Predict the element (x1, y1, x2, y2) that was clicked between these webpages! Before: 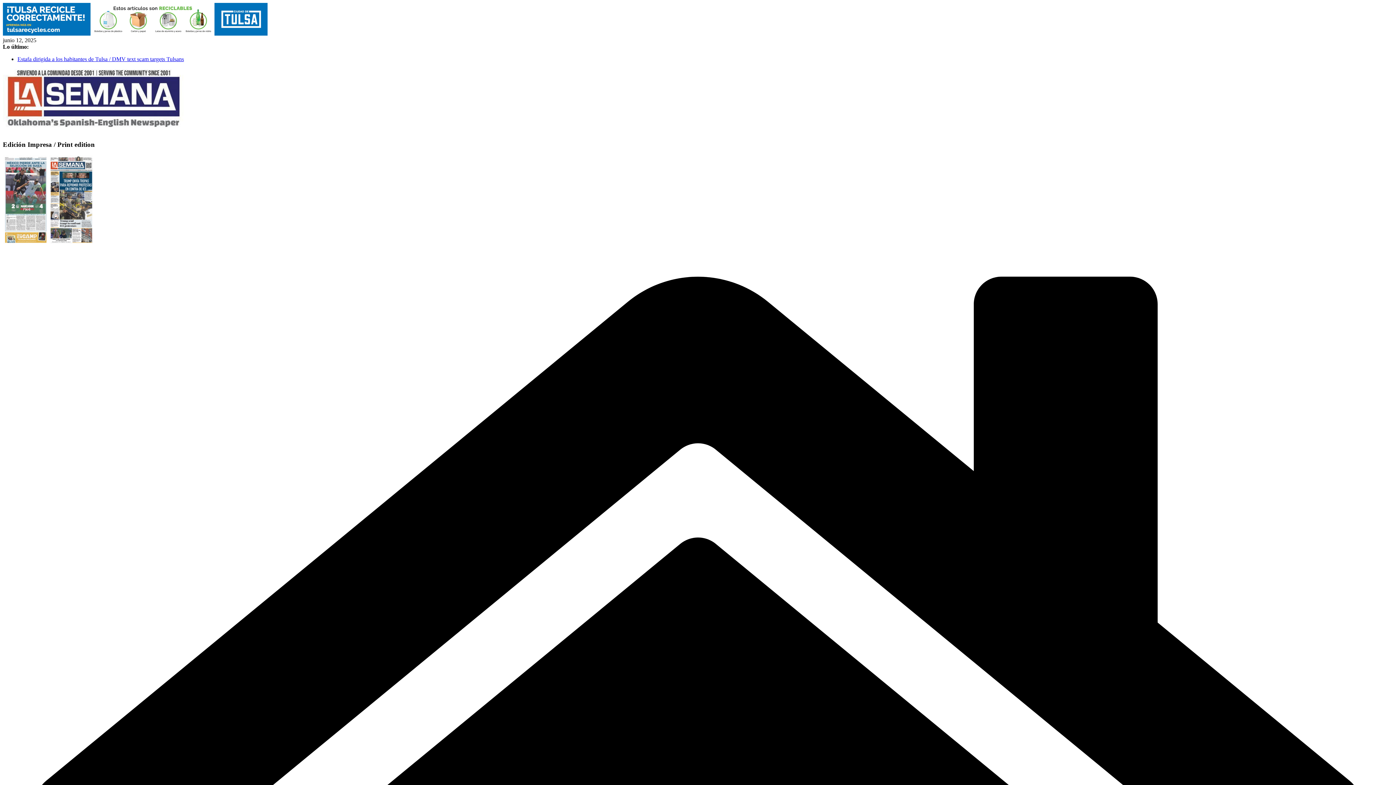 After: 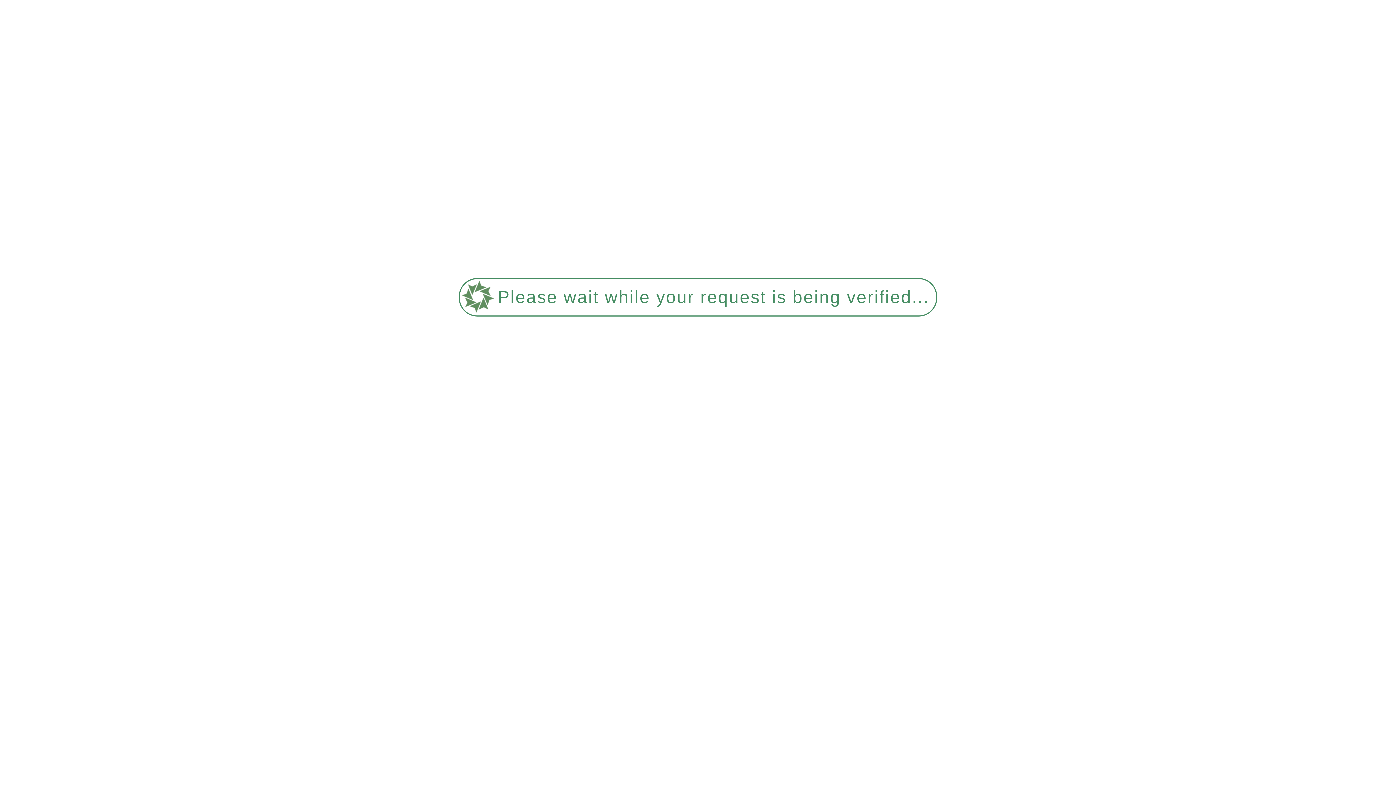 Action: bbox: (17, 56, 262, 62) label: Trump envía tropas para reprimir protestas en contra de ICE / Trump send troops to confront ICE protestors